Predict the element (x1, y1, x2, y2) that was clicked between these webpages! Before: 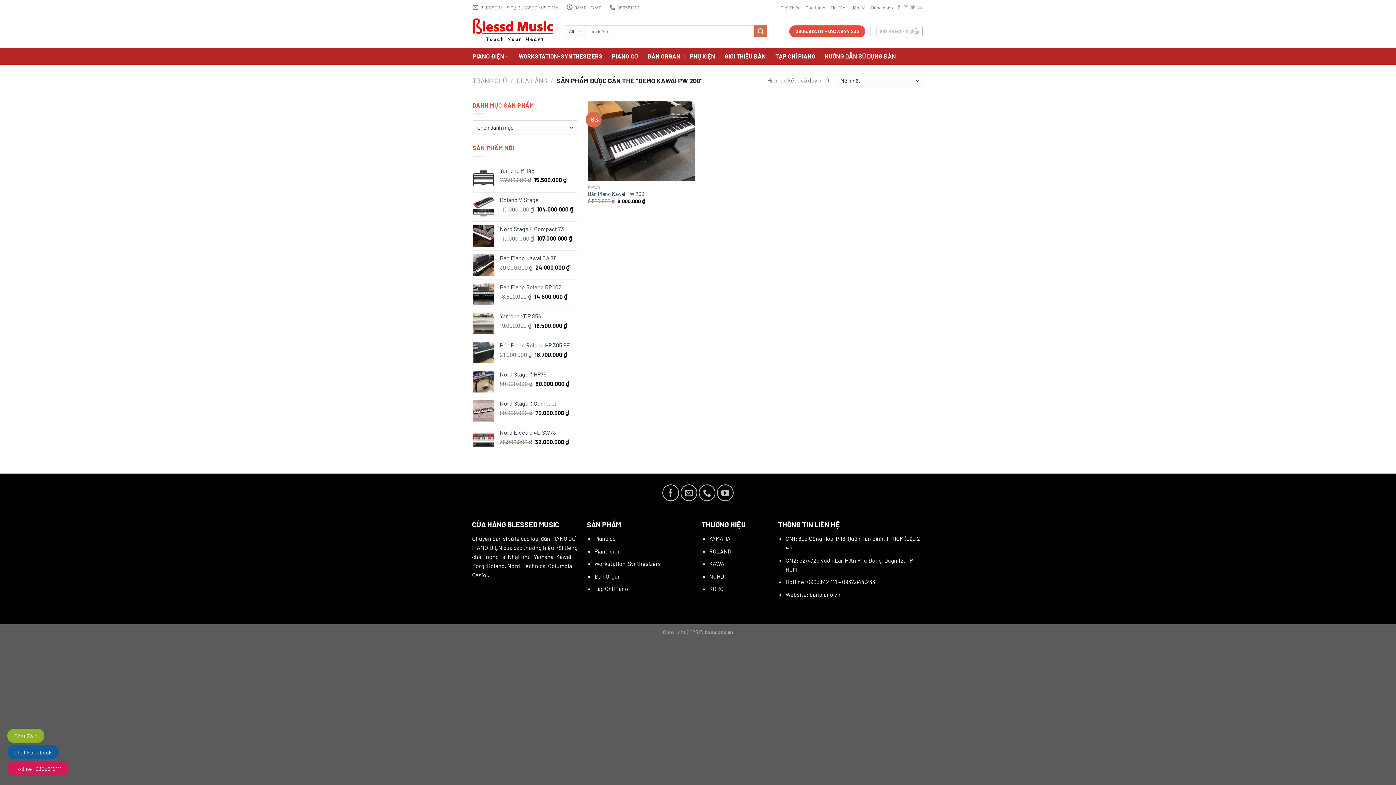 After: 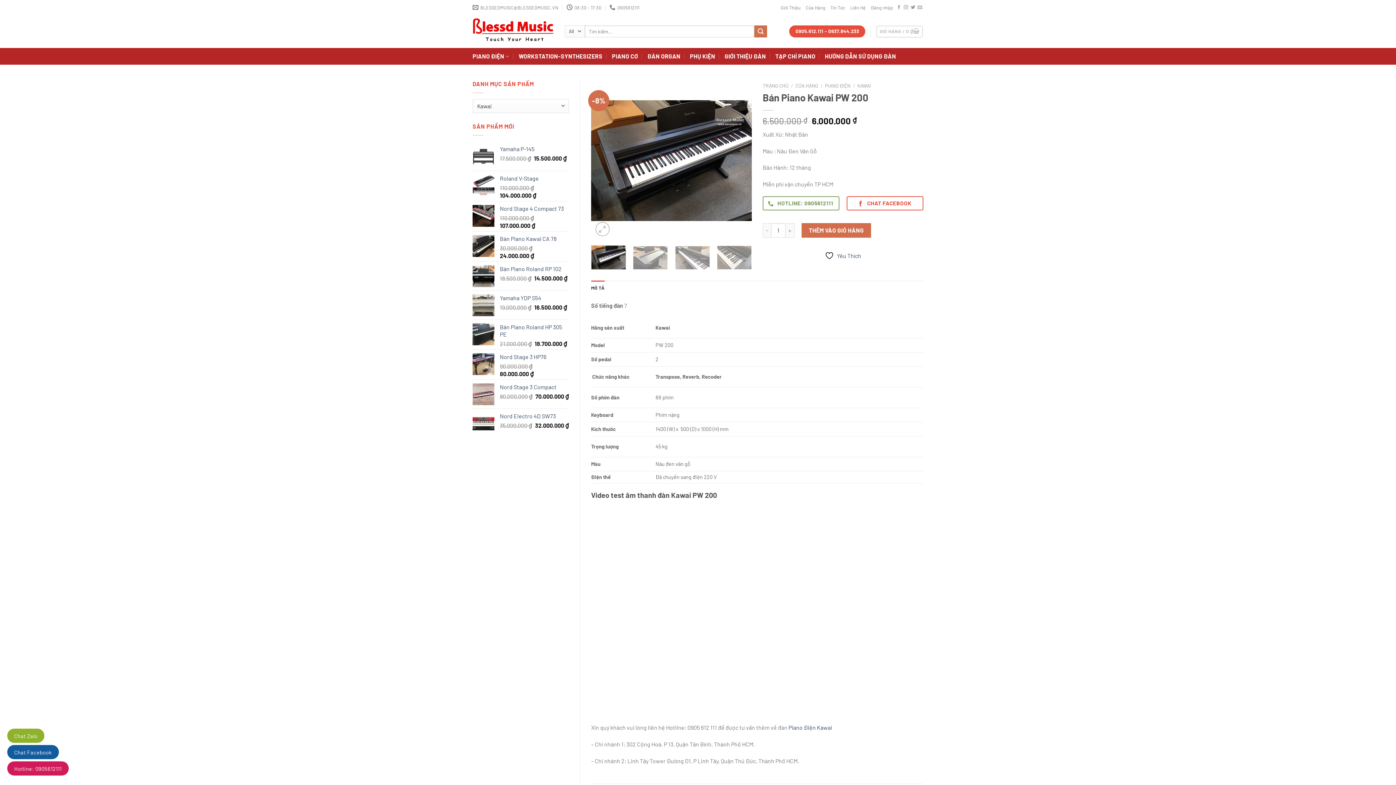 Action: label: Bán Piano Kawai PW 200 bbox: (588, 191, 644, 197)